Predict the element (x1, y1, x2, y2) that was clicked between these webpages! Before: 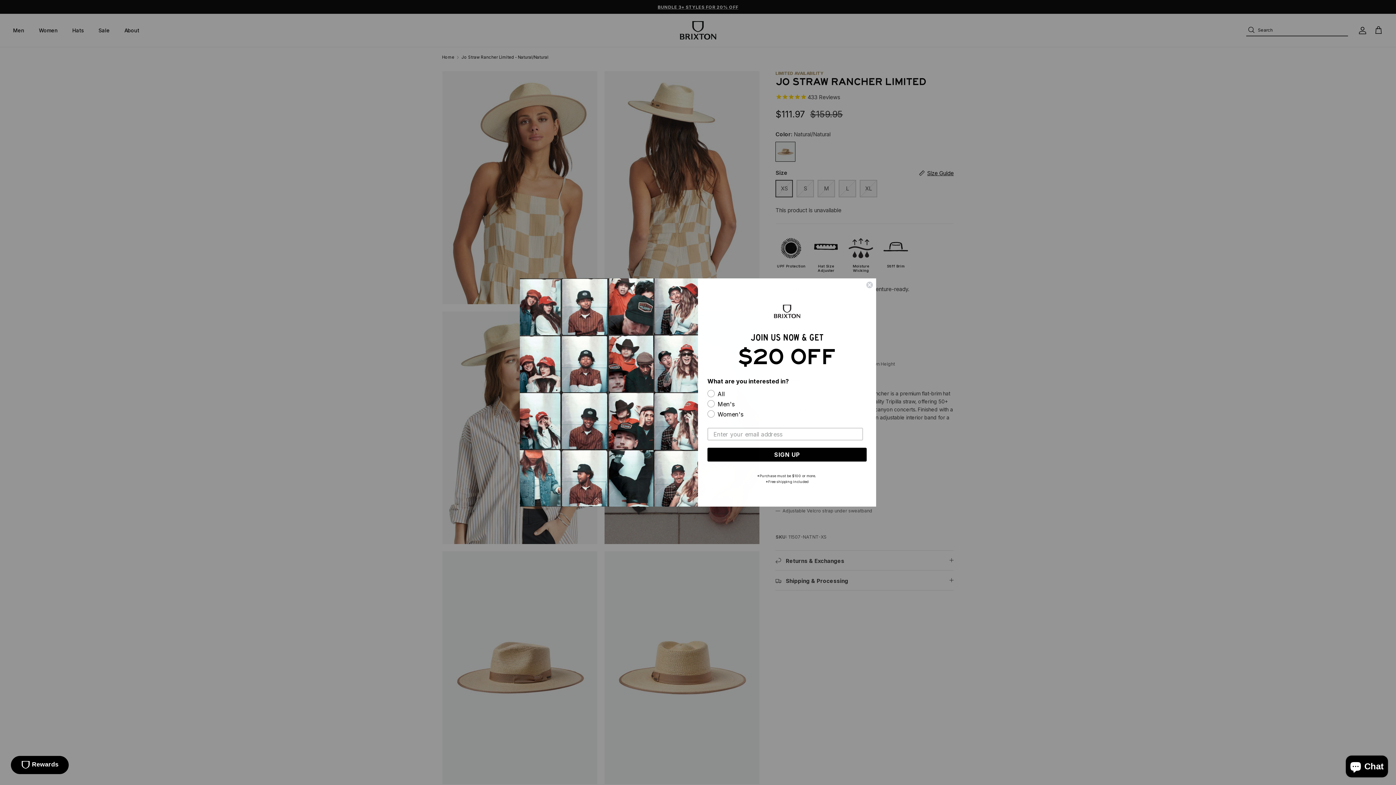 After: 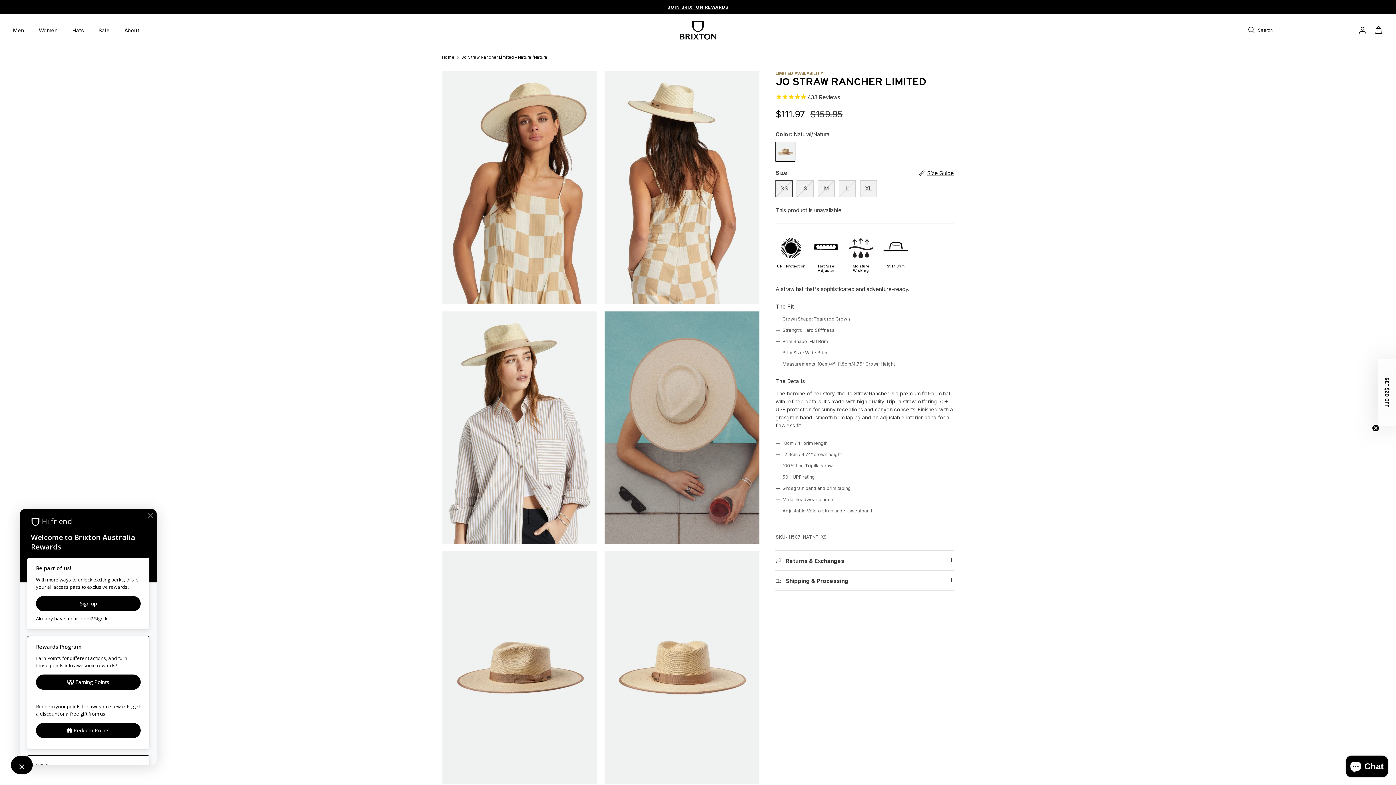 Action: label: Rewards bbox: (10, 756, 68, 774)